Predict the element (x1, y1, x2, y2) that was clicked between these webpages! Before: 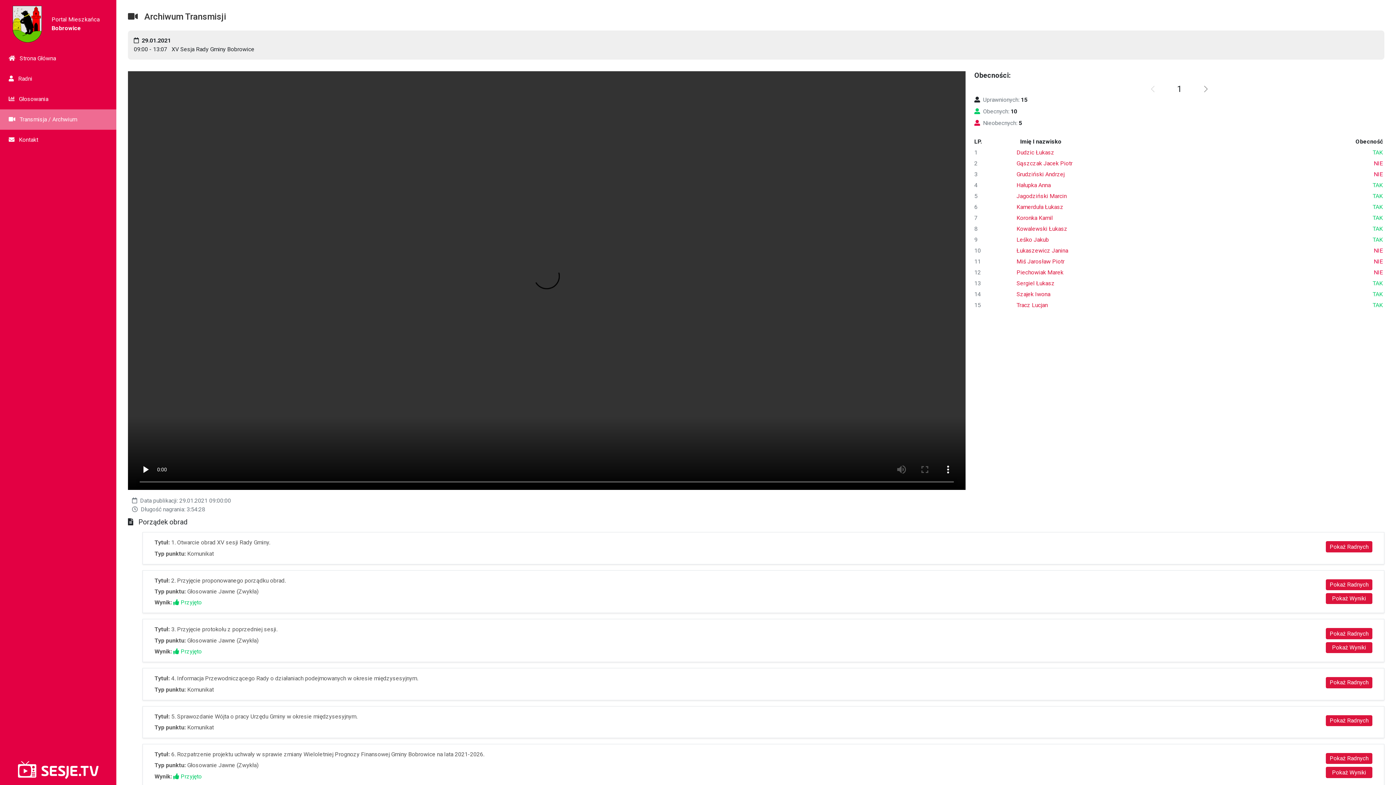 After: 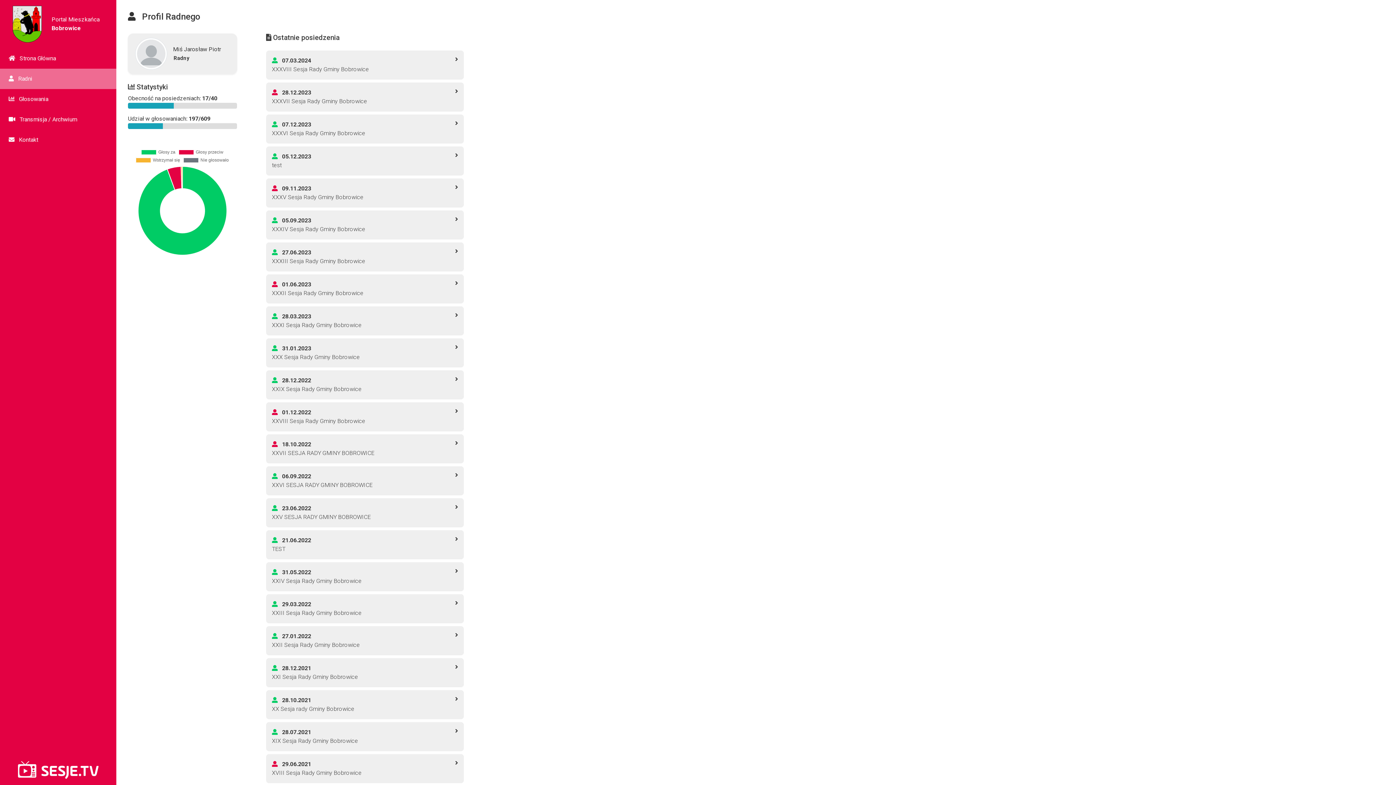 Action: bbox: (1016, 258, 1064, 265) label: Miś Jarosław Piotr